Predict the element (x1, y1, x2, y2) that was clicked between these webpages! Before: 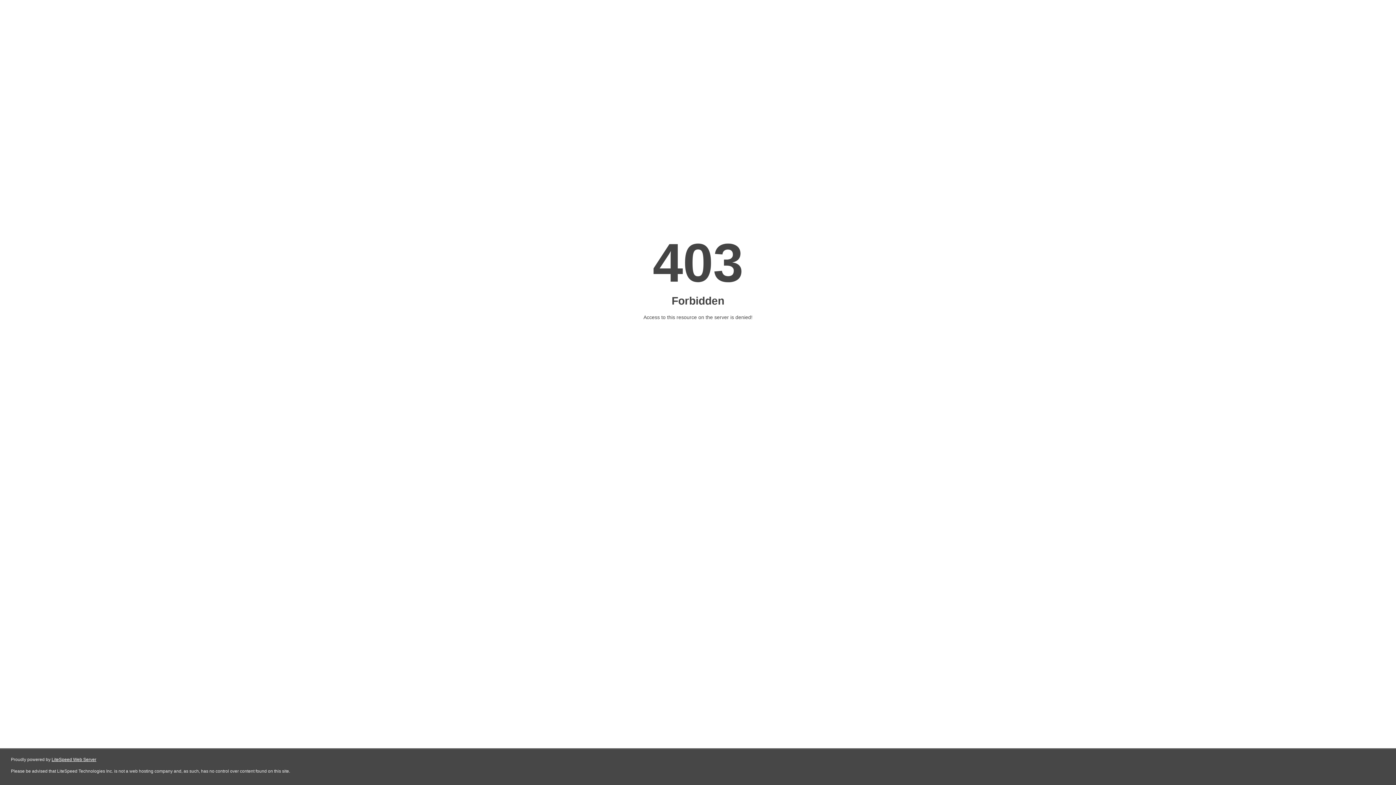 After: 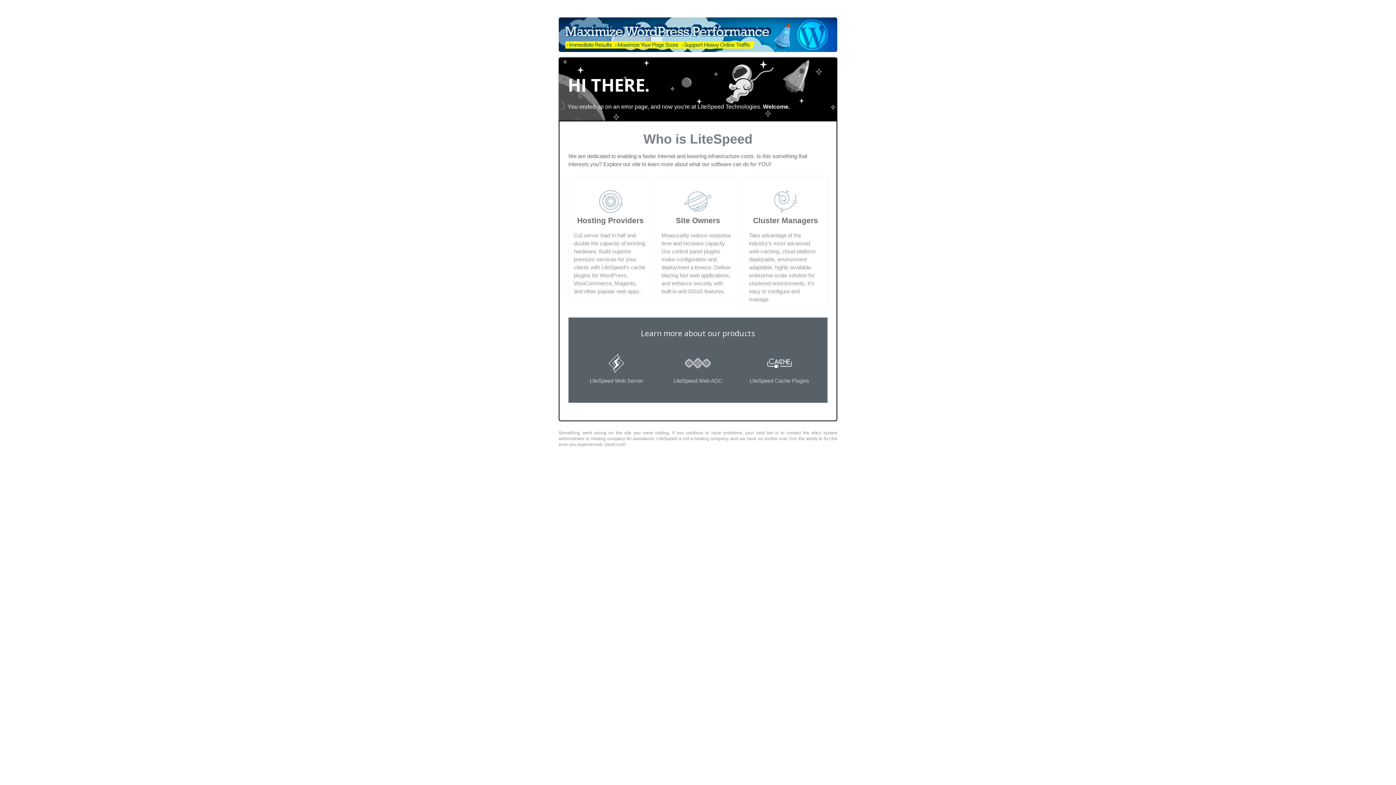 Action: bbox: (51, 757, 96, 762) label: LiteSpeed Web Server